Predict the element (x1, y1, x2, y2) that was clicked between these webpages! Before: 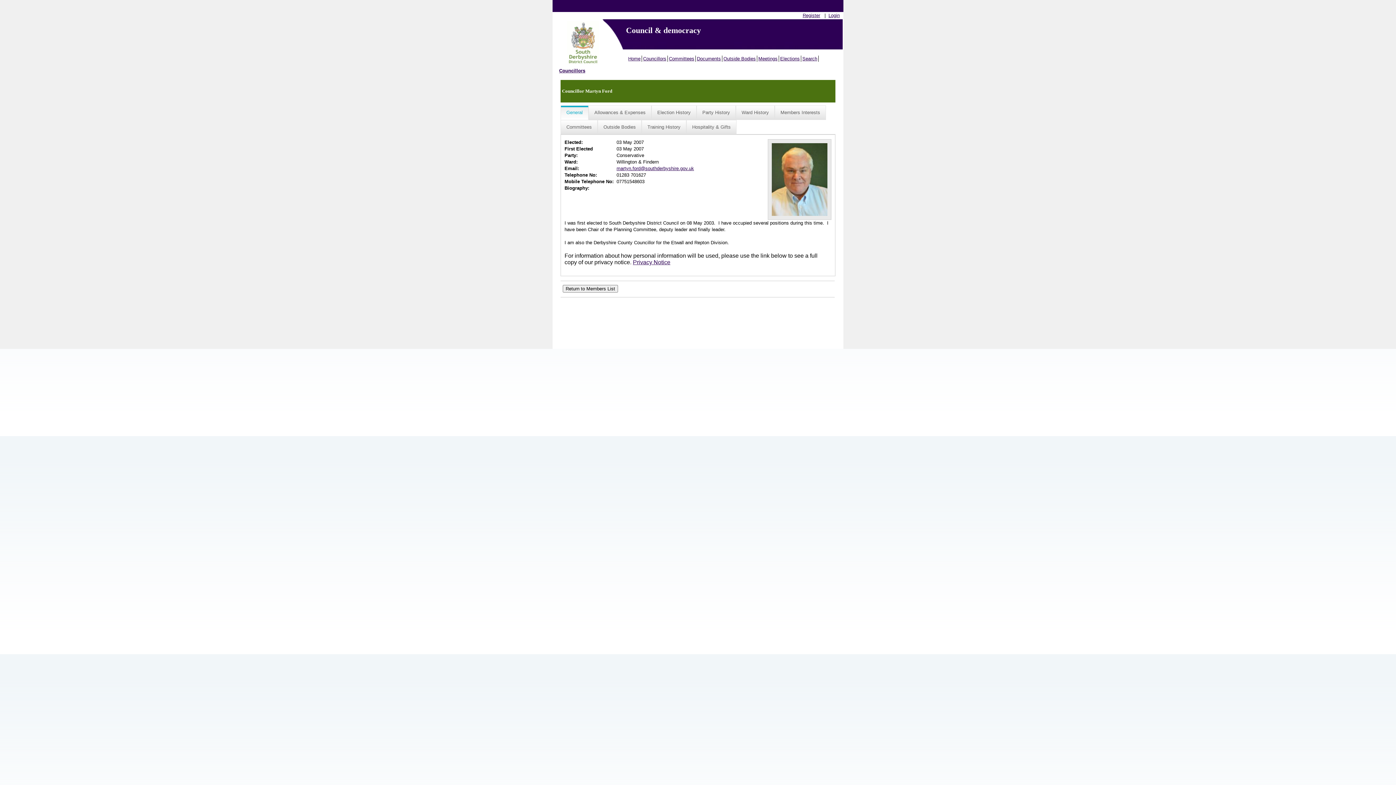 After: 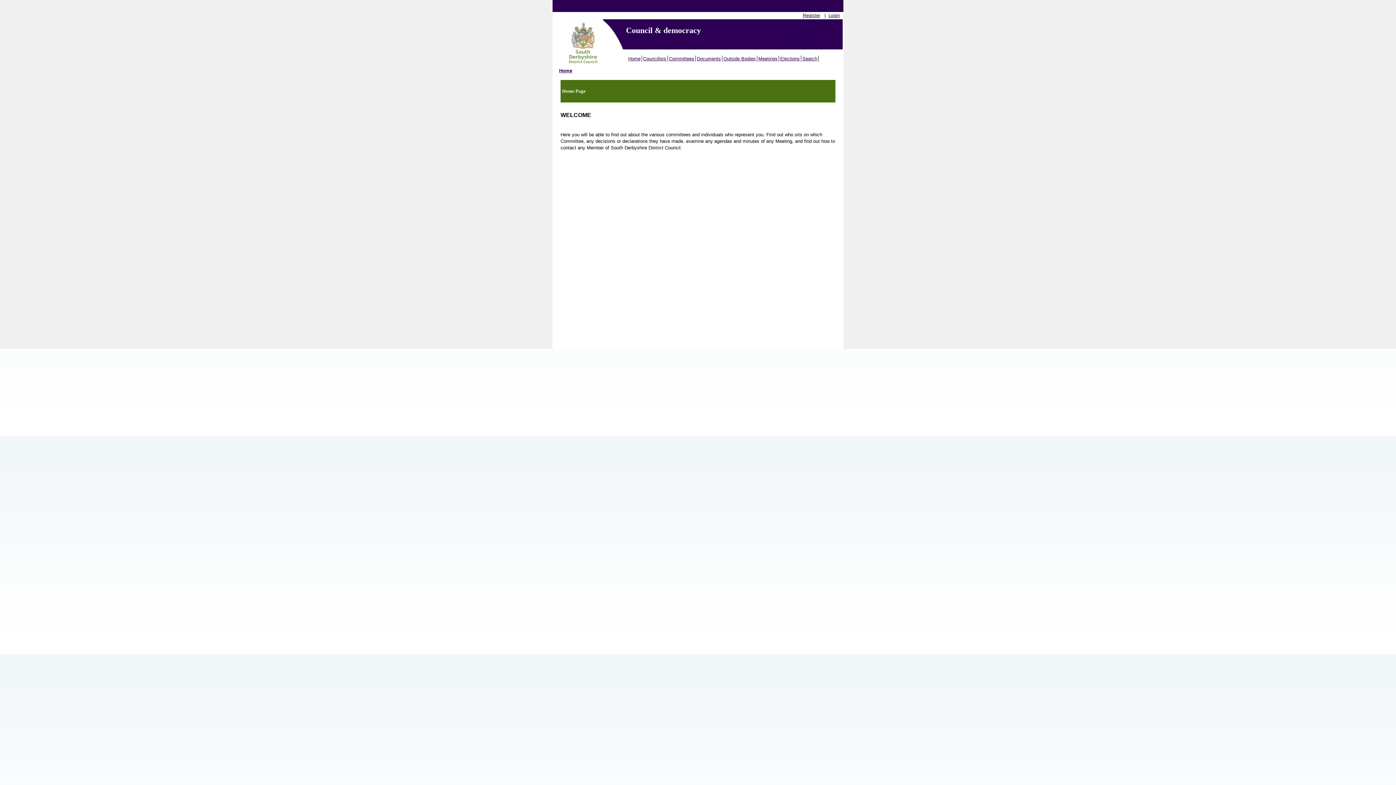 Action: label: Home bbox: (627, 55, 642, 61)